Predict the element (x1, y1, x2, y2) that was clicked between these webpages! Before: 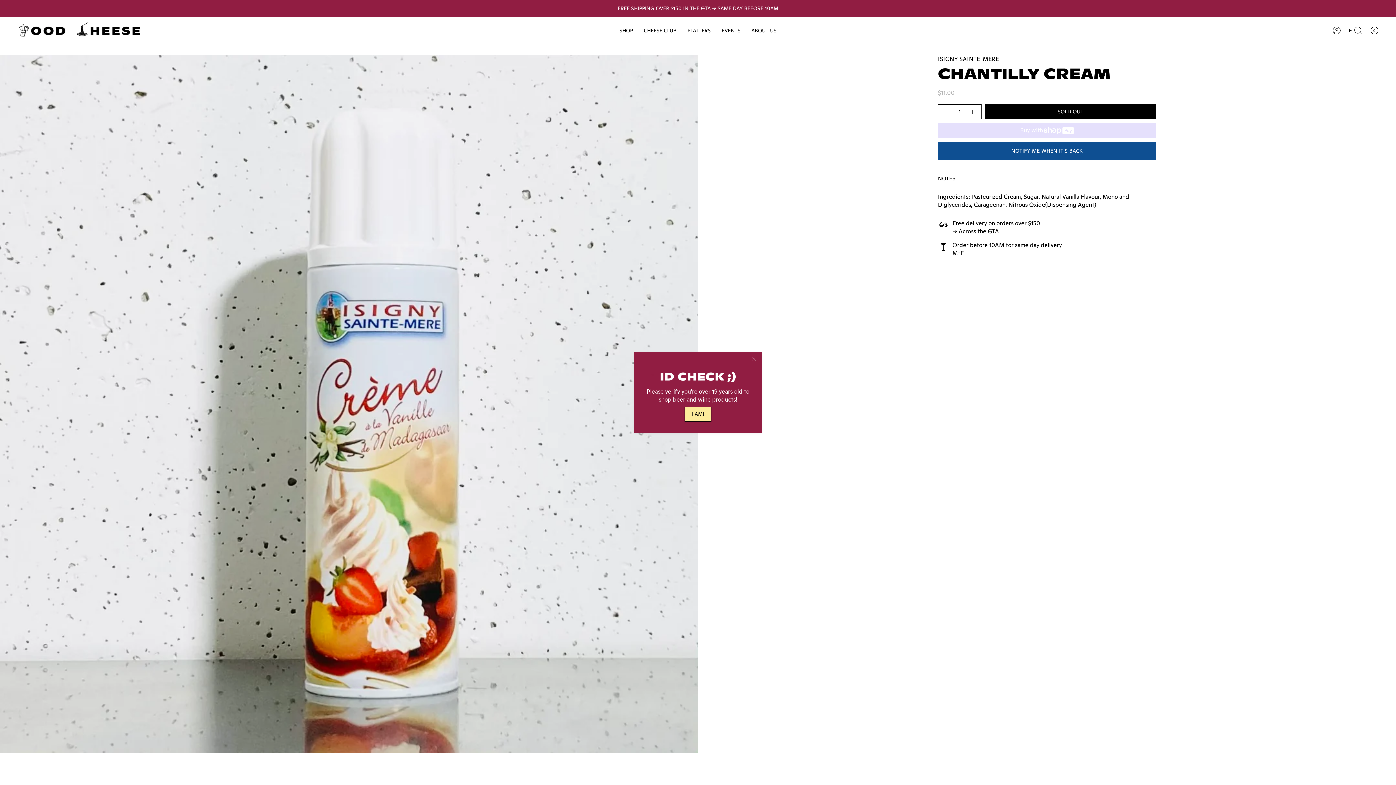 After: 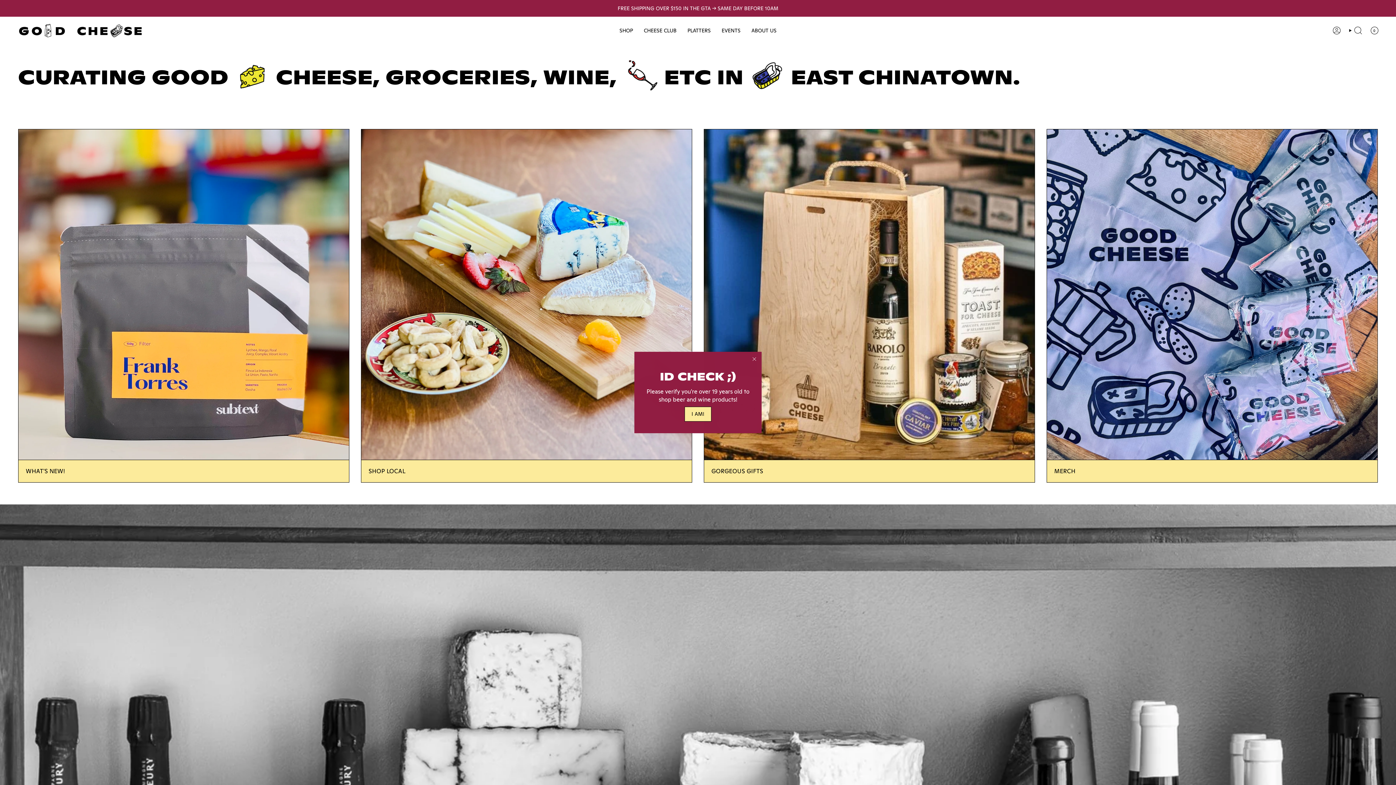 Action: bbox: (18, 22, 145, 38)